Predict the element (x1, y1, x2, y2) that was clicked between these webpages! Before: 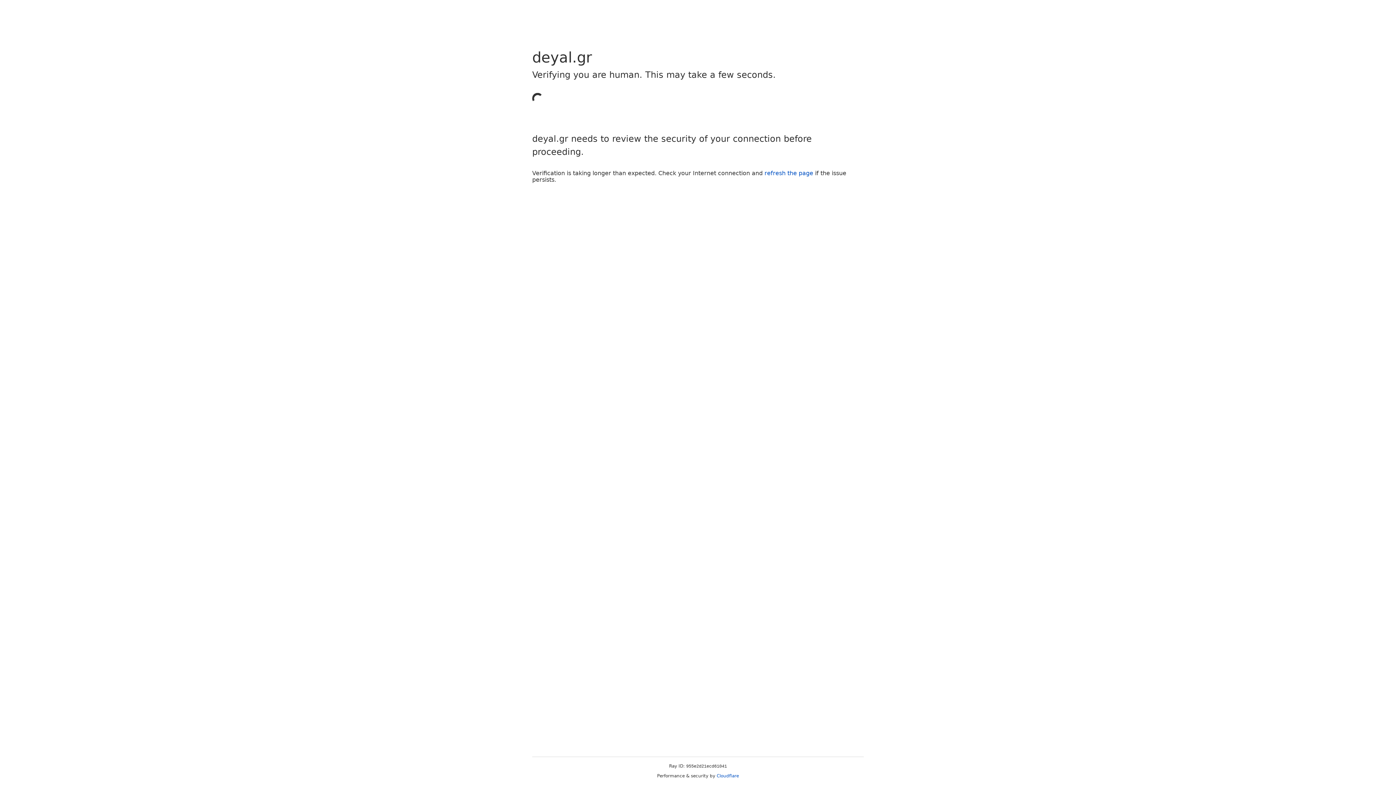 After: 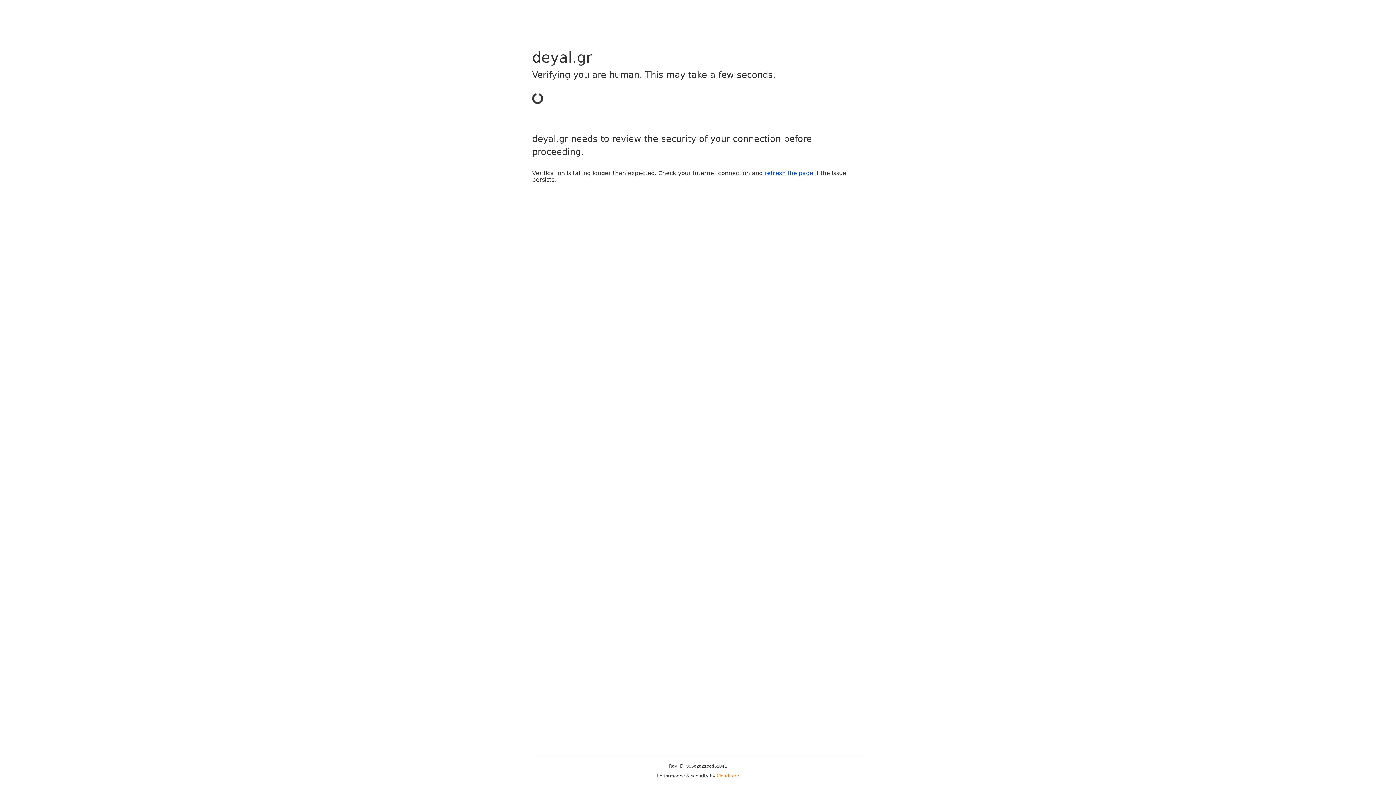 Action: bbox: (716, 773, 739, 778) label: Cloudflare